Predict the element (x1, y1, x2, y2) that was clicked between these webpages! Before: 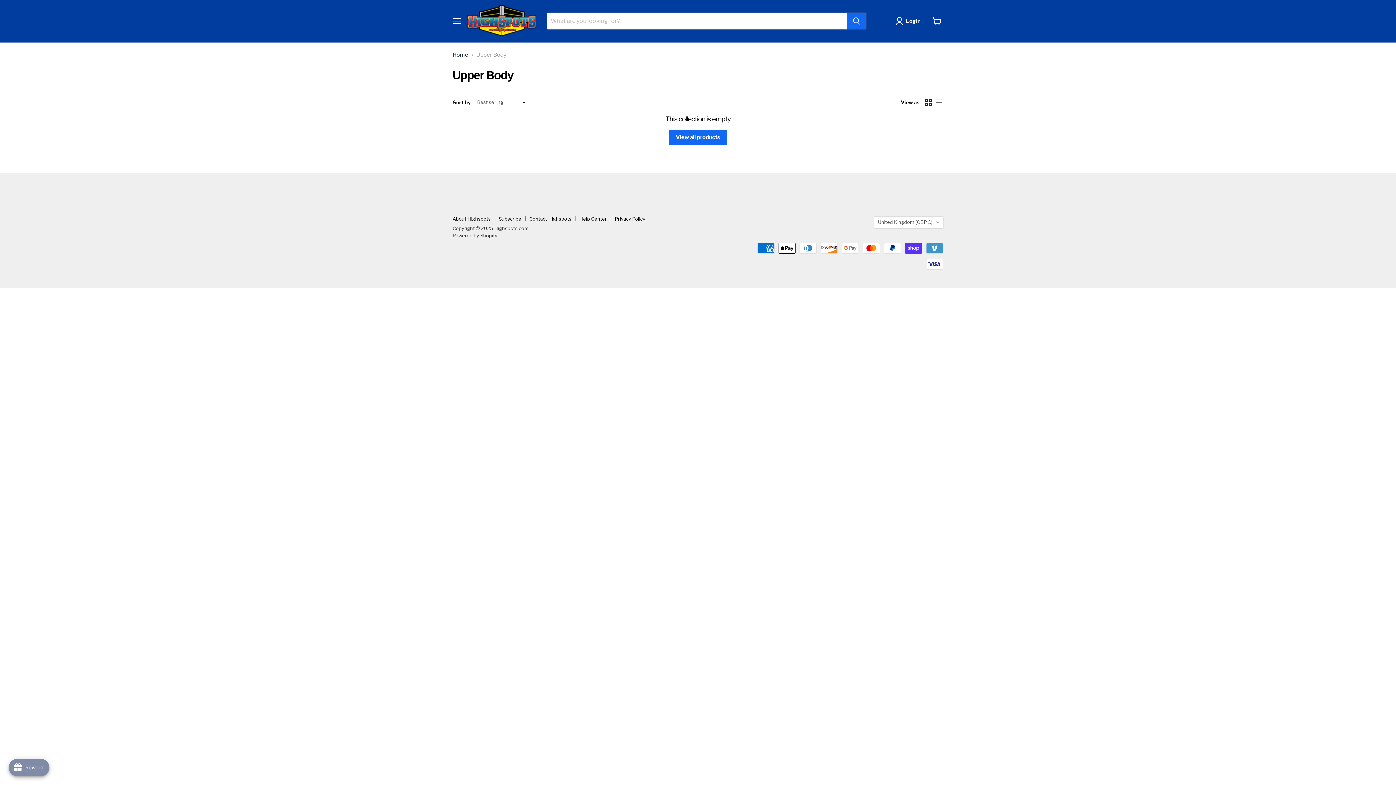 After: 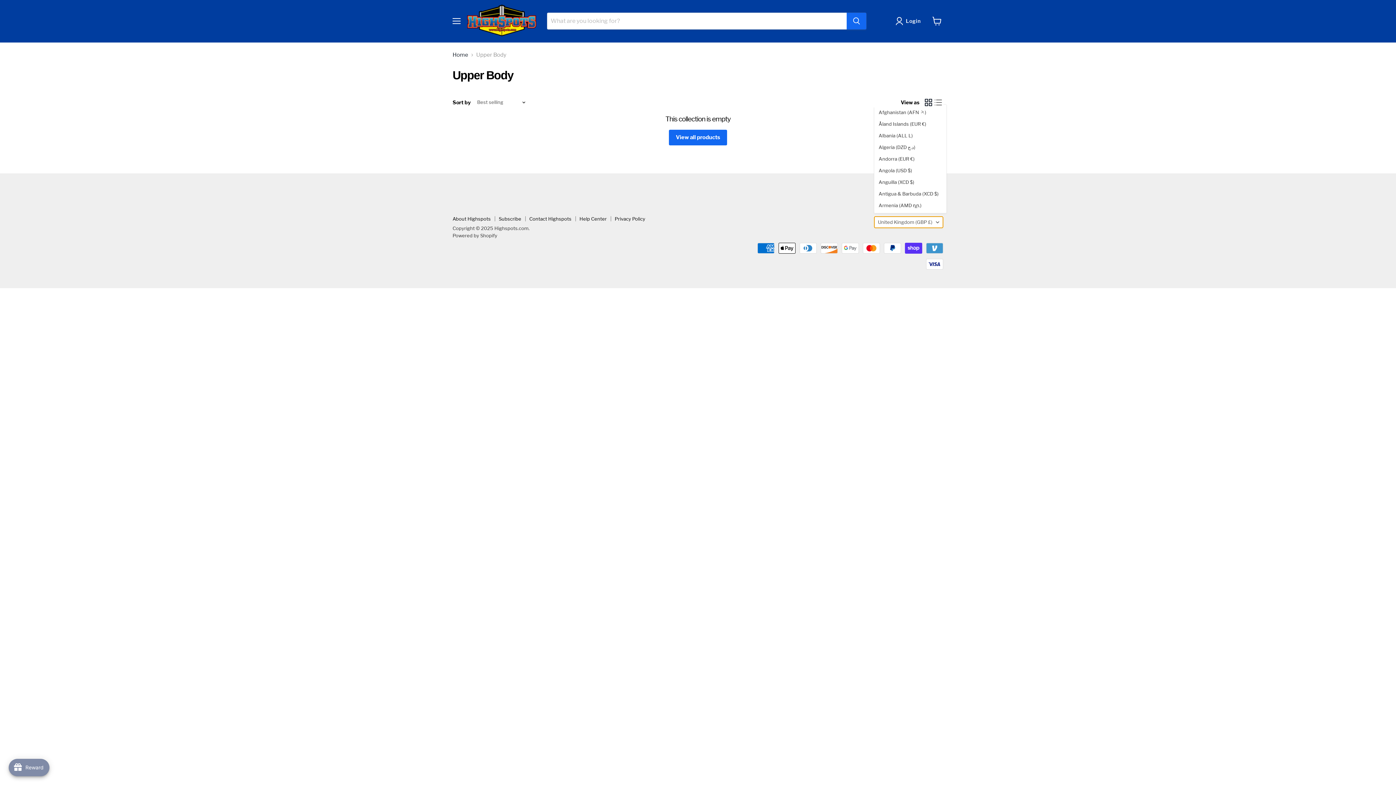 Action: bbox: (874, 216, 943, 228) label: United Kingdom (GBP £)